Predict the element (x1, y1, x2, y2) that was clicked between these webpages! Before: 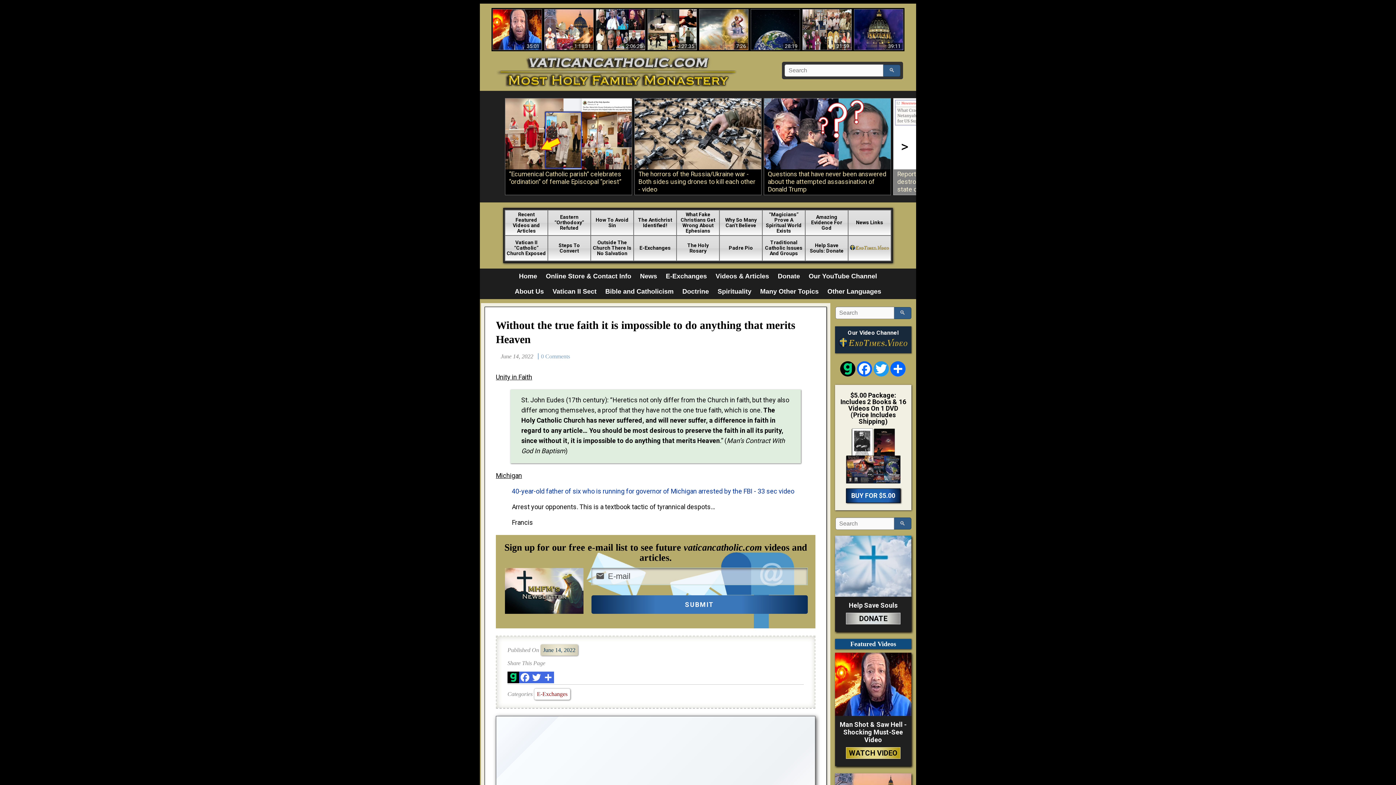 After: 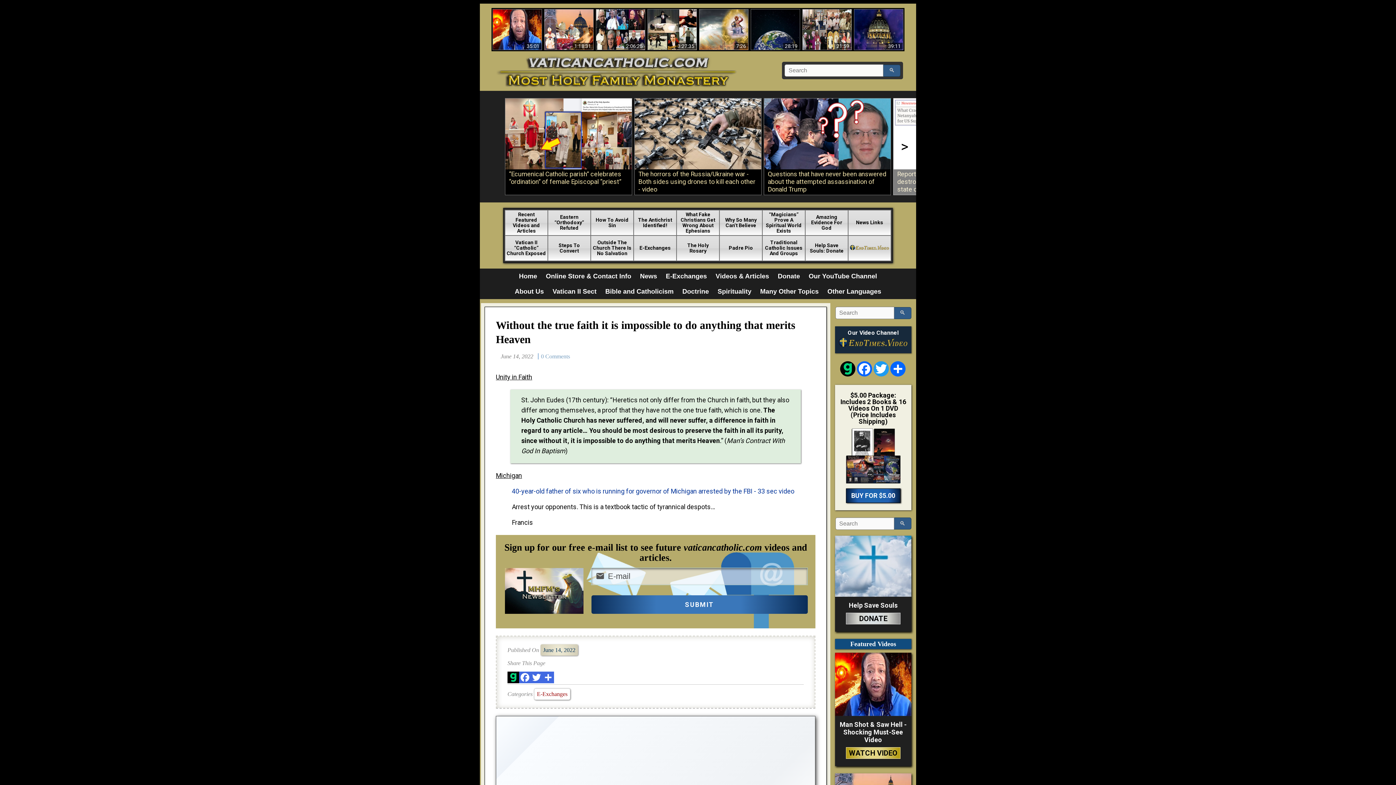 Action: bbox: (835, 384, 911, 510) label: $5.00 Package: Includes 2 Books & 16 Videos On 1 DVD (Price Includes Shipping)
BUY FOR $5.00